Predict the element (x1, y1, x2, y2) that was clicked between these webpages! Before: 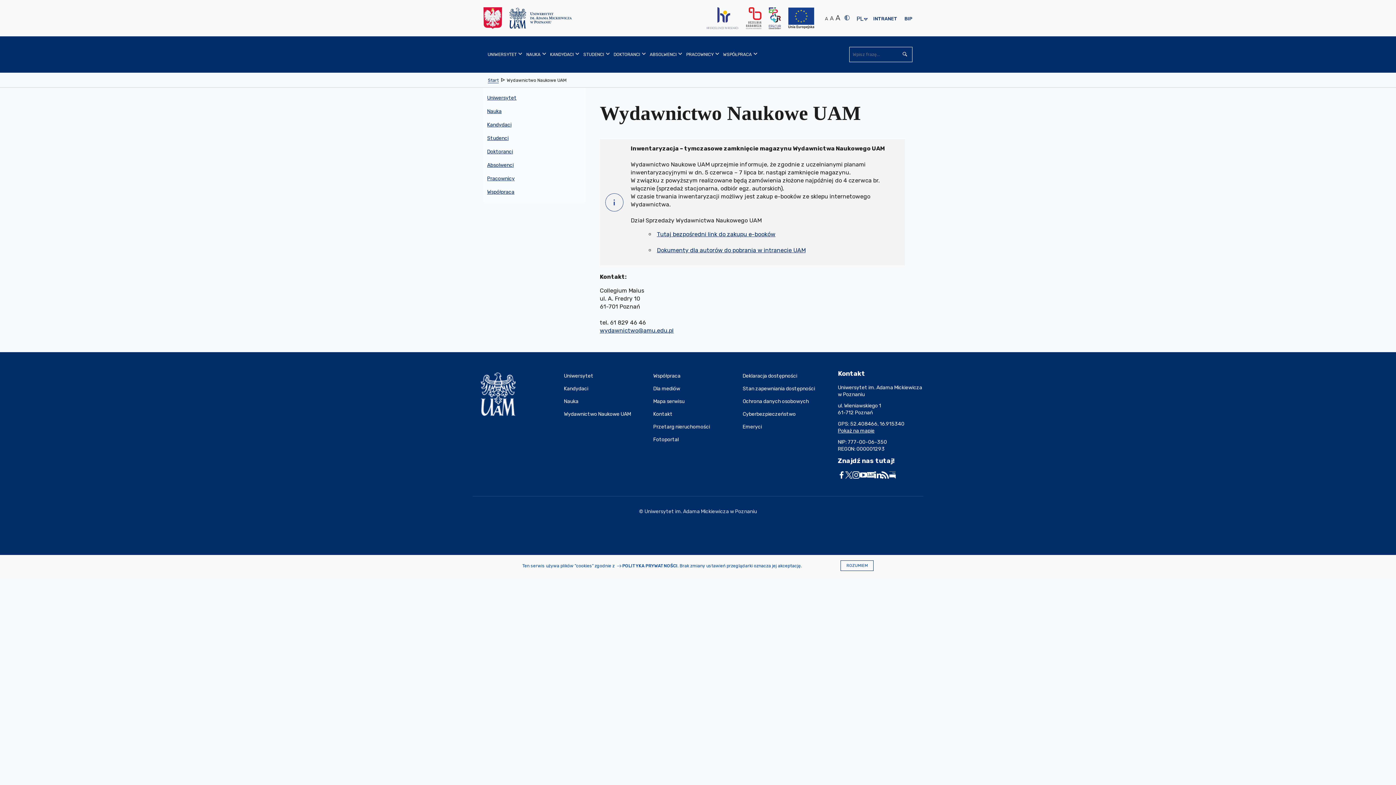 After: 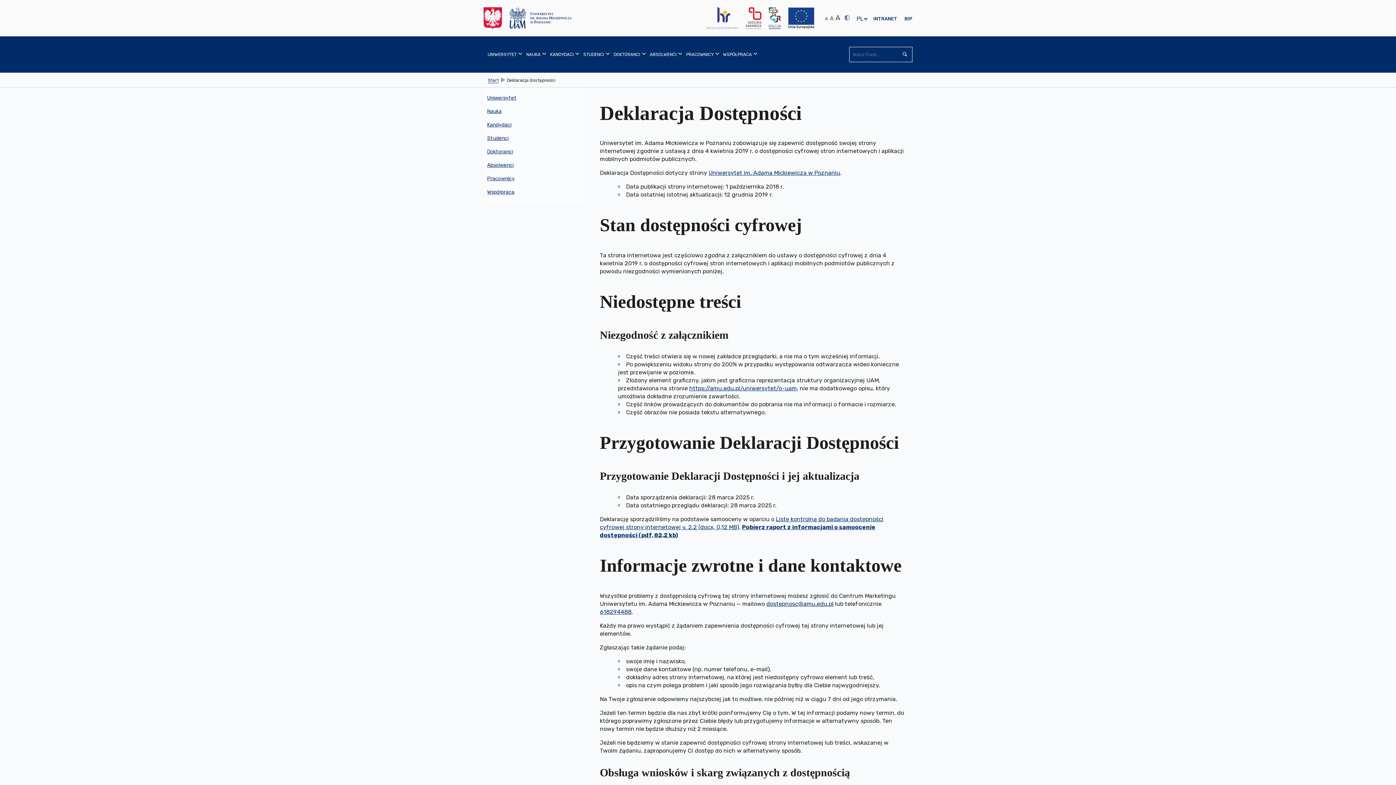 Action: bbox: (742, 369, 832, 382) label: Deklaracja dostępności